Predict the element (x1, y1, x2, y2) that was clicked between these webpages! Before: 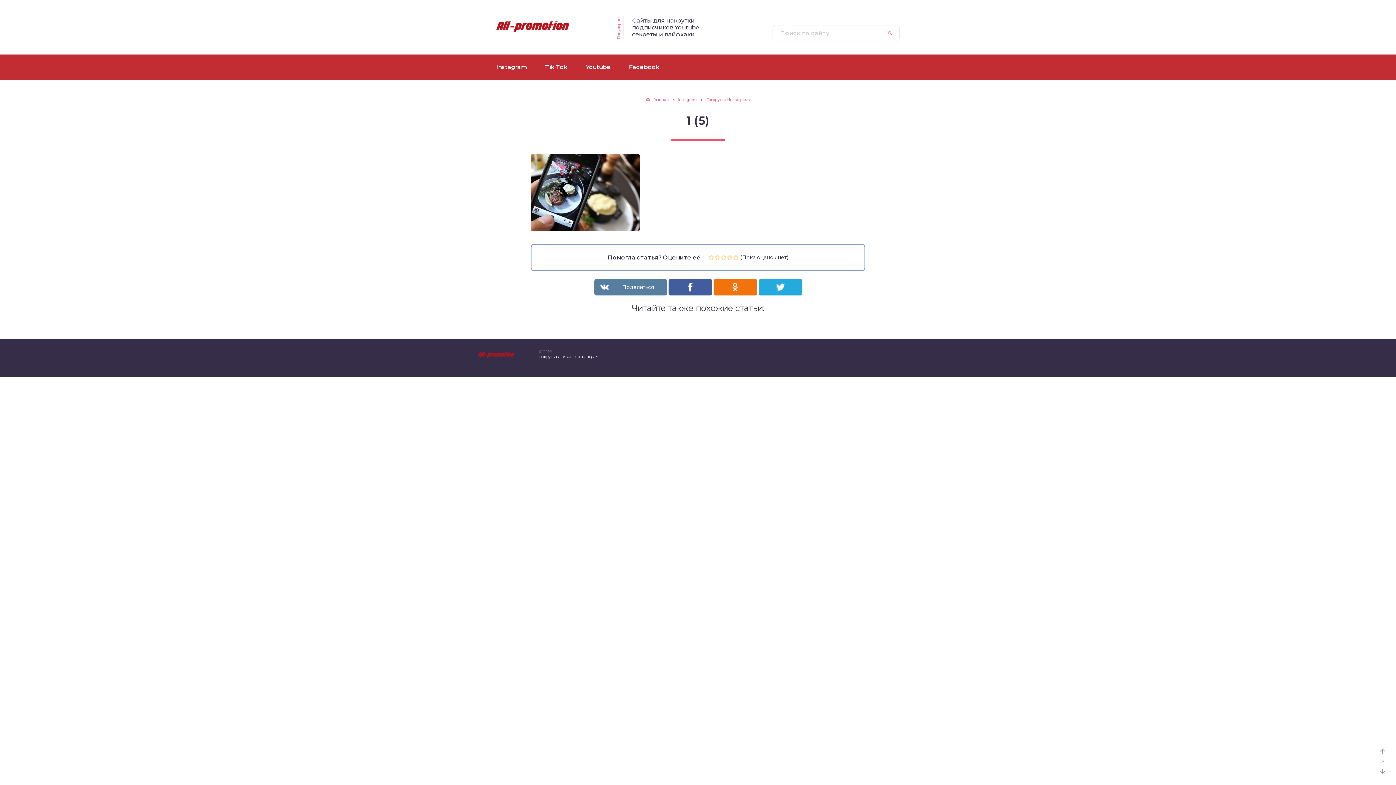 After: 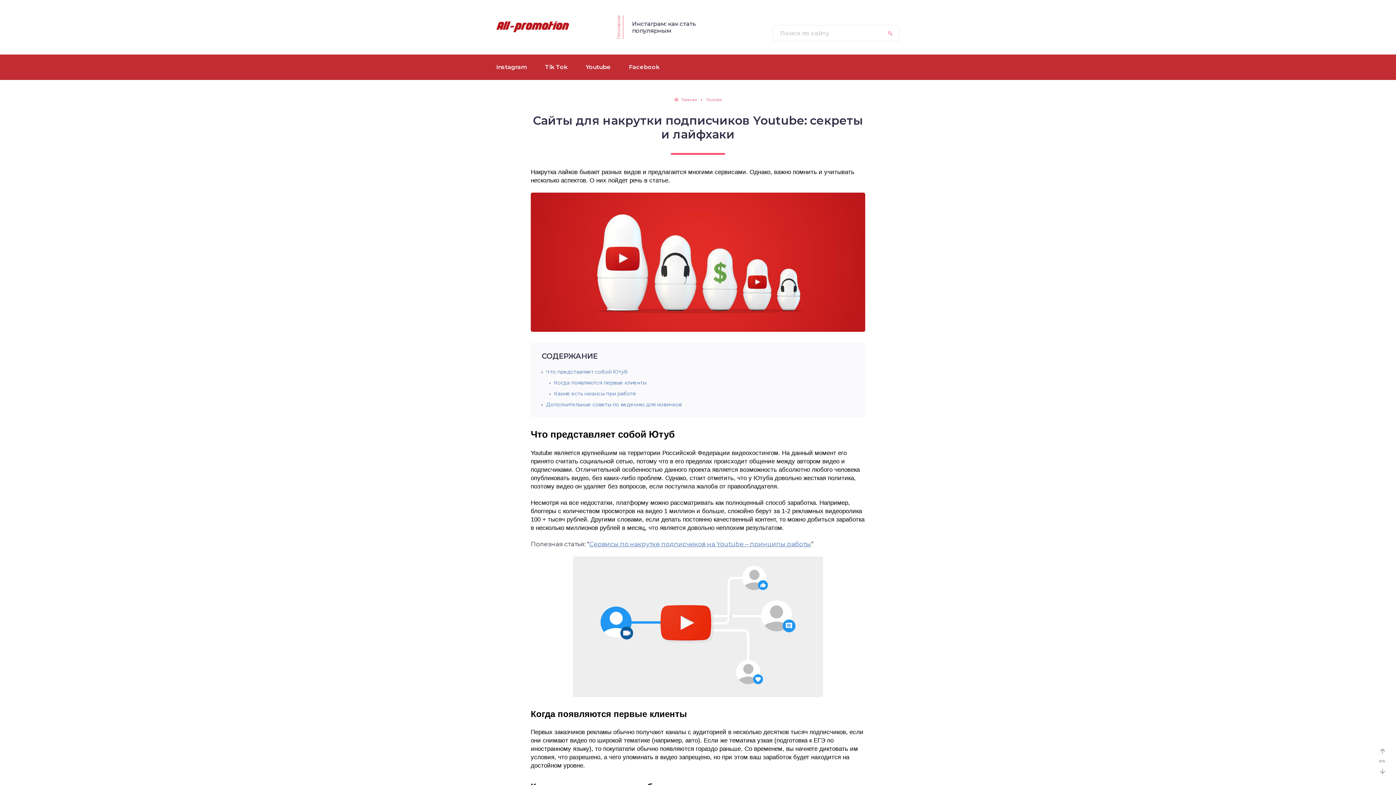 Action: bbox: (632, 16, 700, 37) label: Сайты для накрутки подписчиков Youtube: секреты и лайфхаки